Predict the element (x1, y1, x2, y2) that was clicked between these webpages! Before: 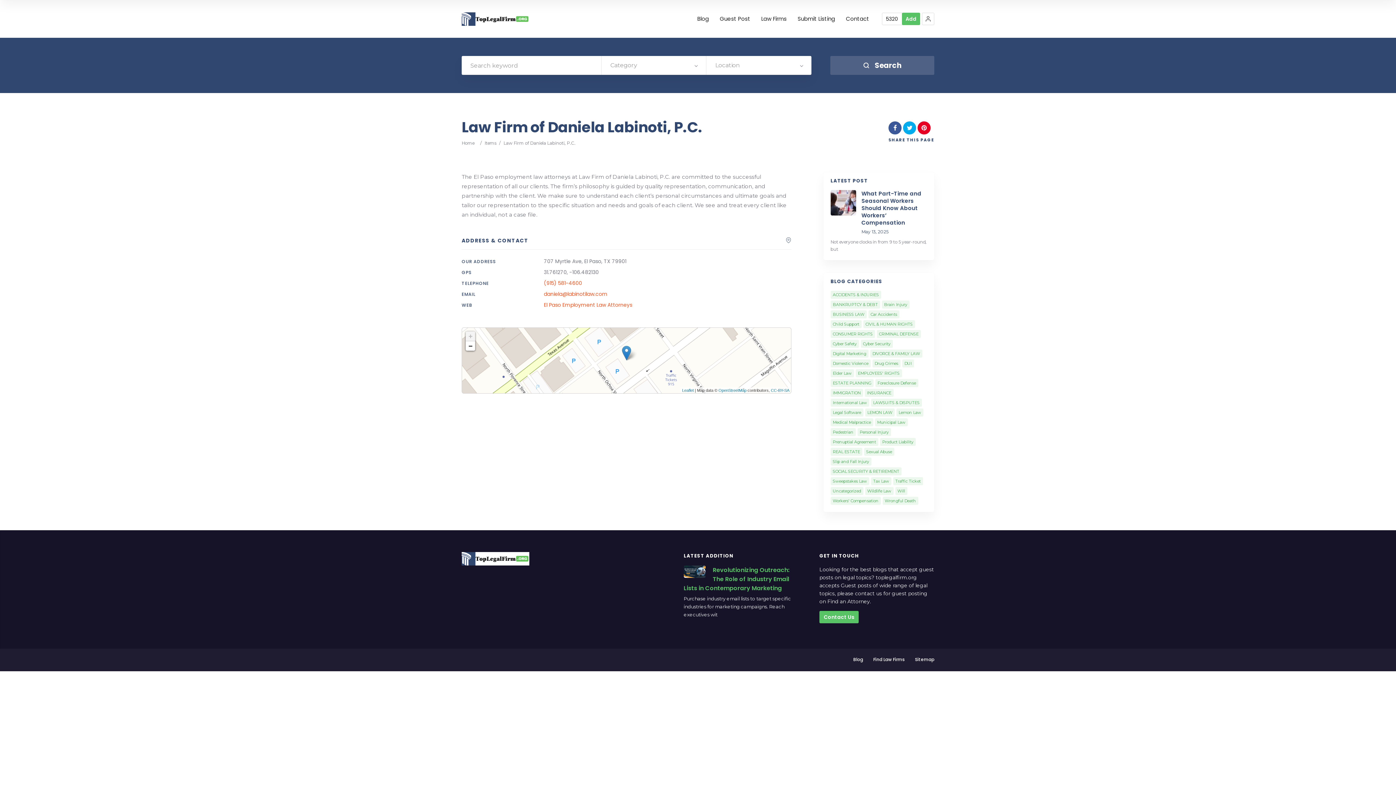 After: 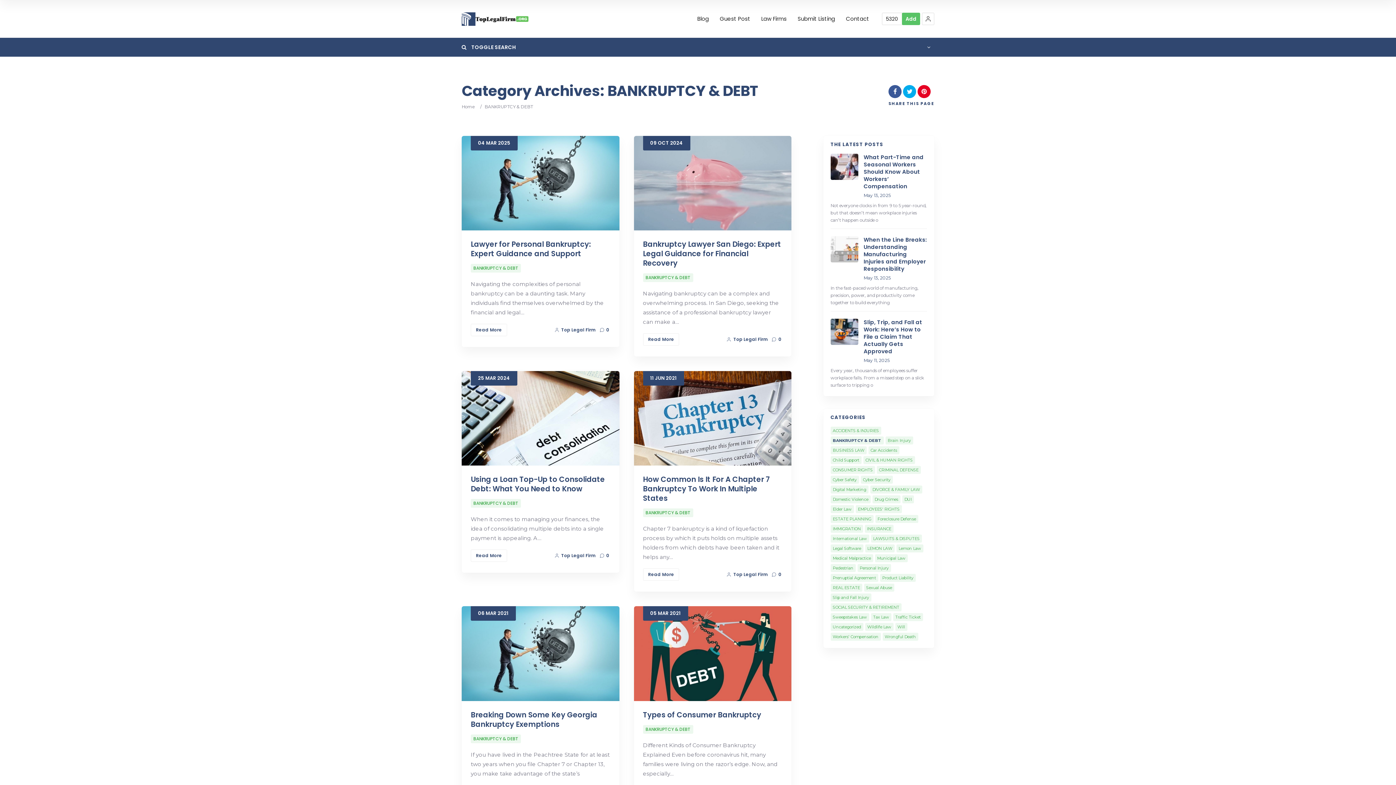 Action: label: BANKRUPTCY & DEBT bbox: (830, 300, 880, 308)